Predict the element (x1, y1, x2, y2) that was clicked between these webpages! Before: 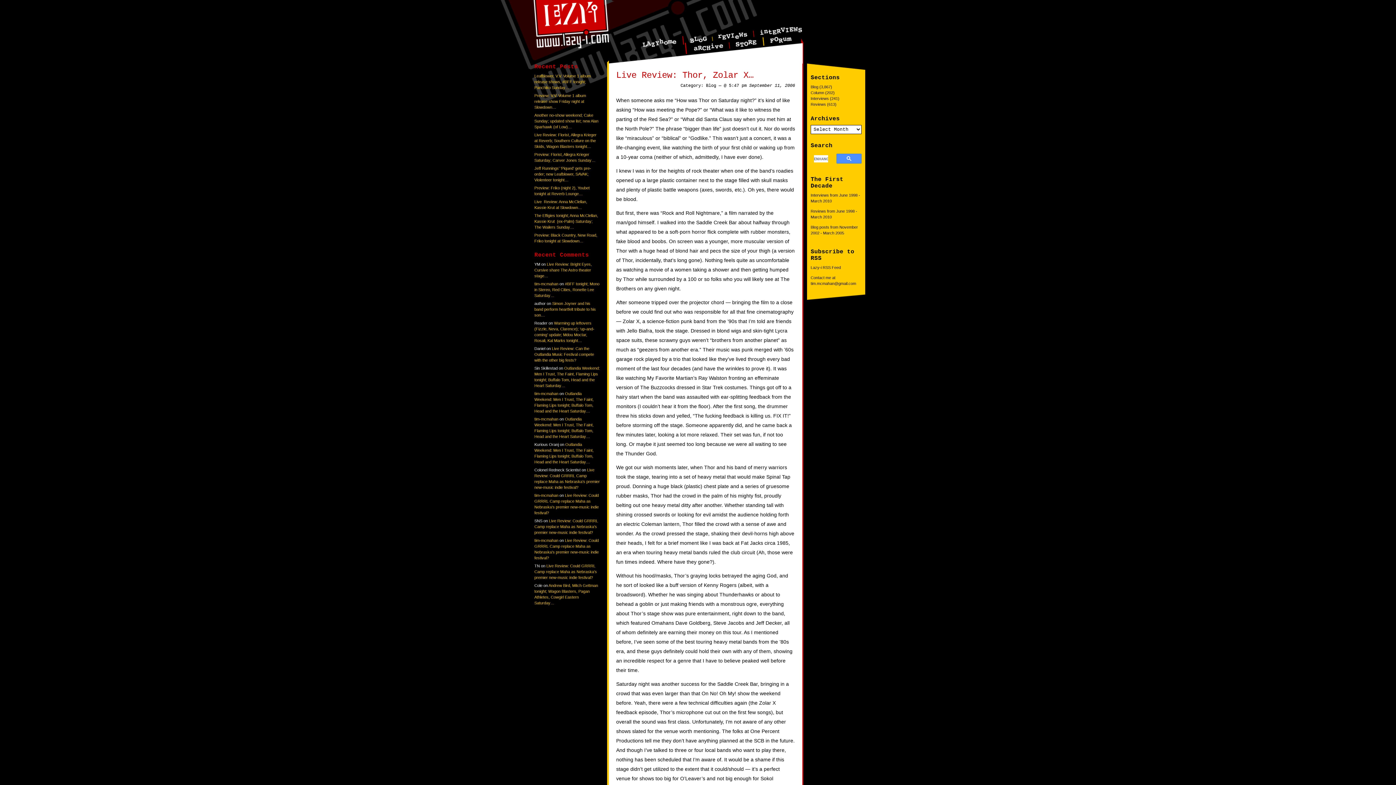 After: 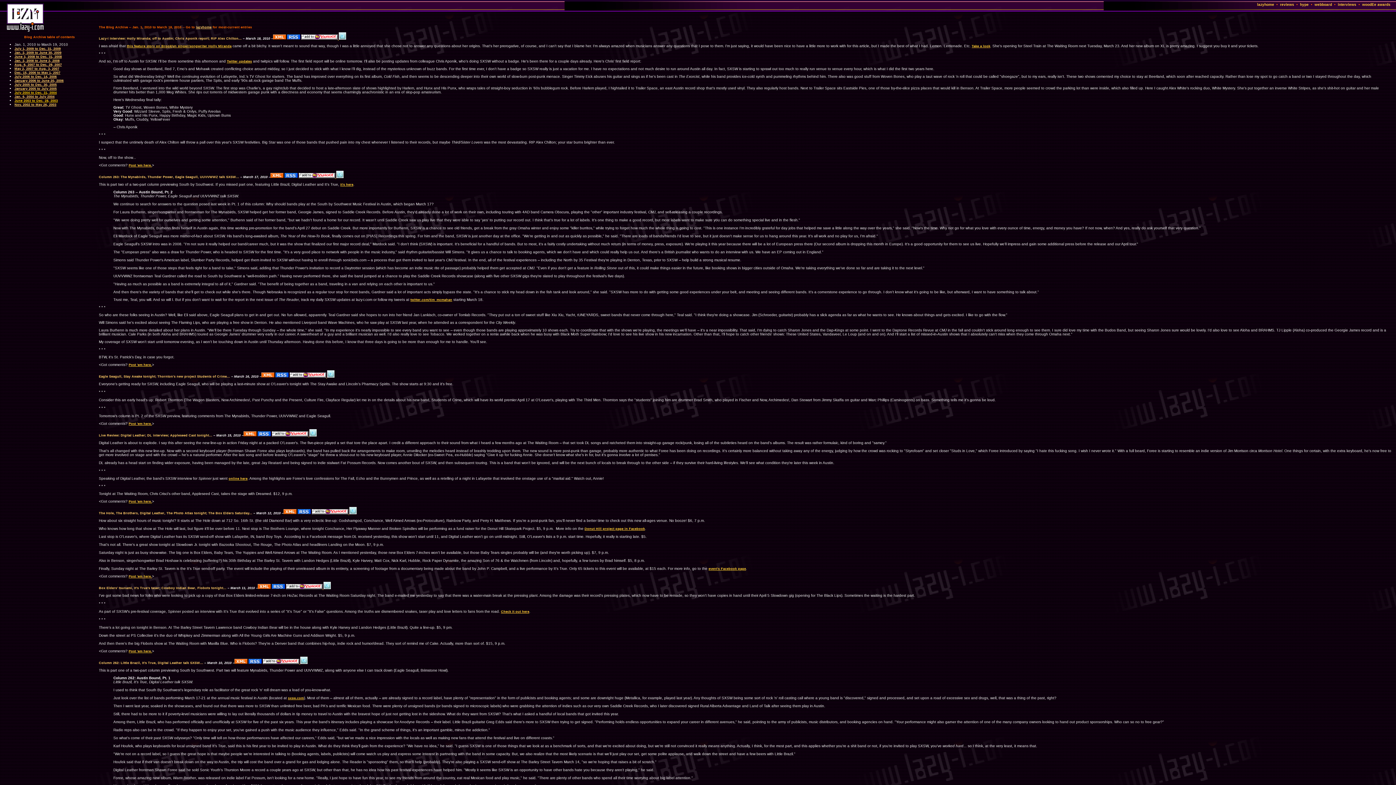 Action: bbox: (691, 42, 725, 51)